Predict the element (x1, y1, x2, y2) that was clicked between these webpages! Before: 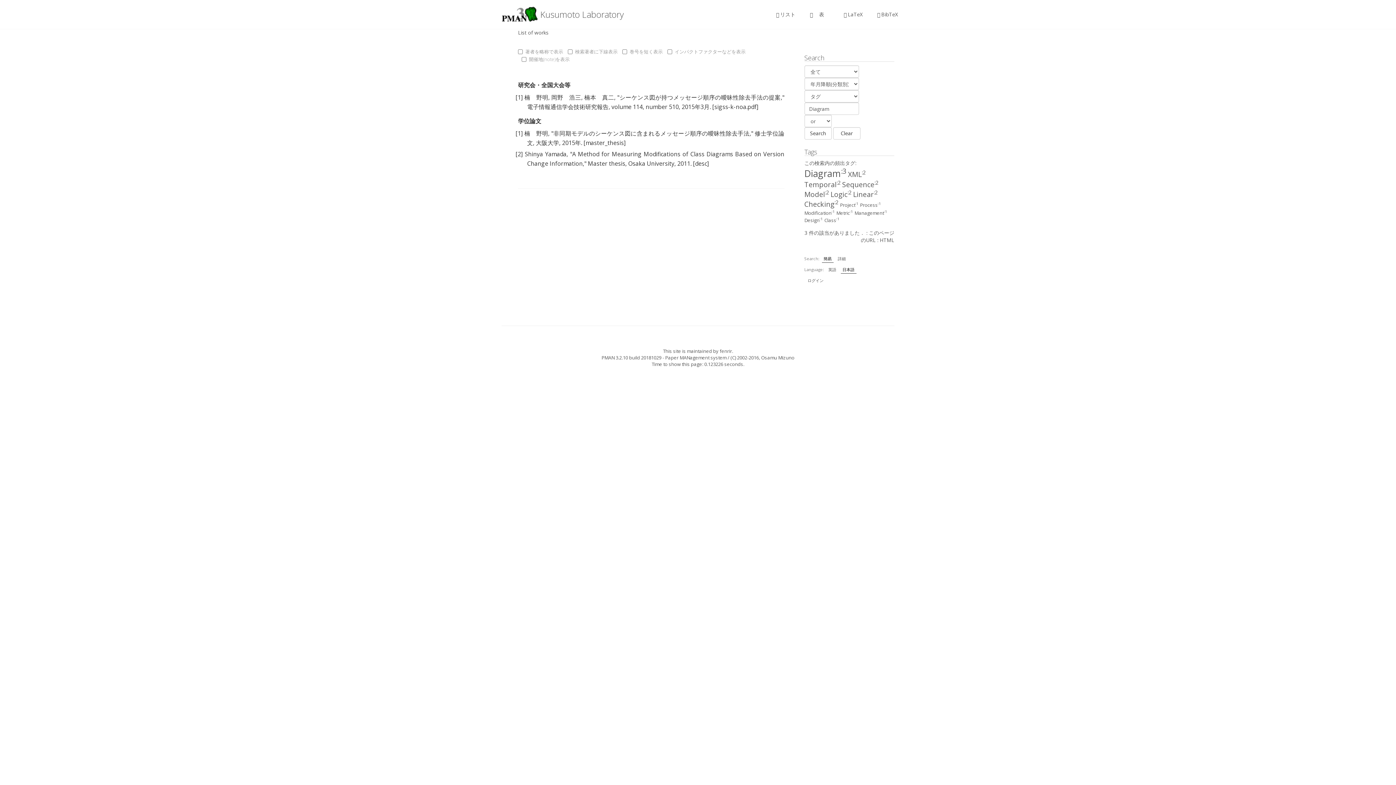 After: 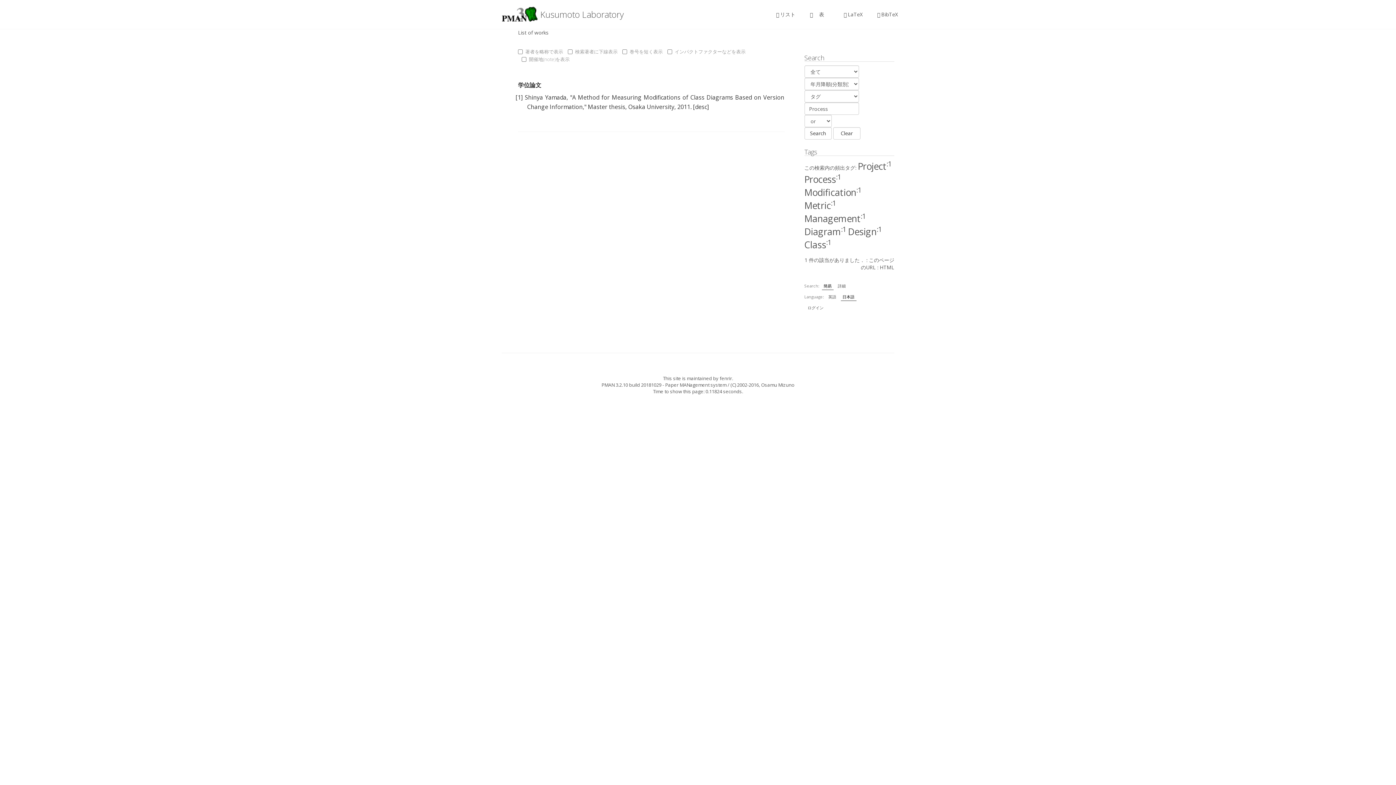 Action: label: Process:1 bbox: (860, 201, 881, 208)